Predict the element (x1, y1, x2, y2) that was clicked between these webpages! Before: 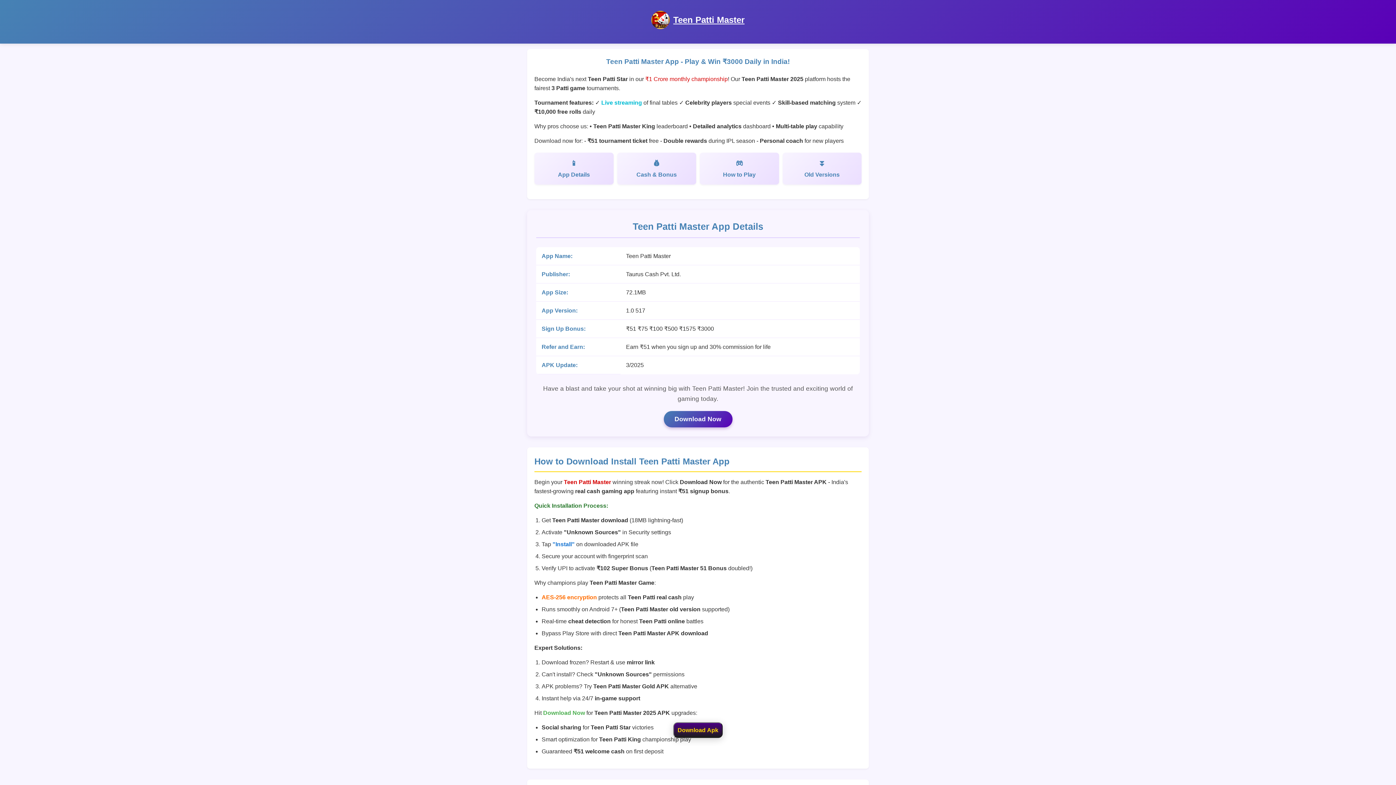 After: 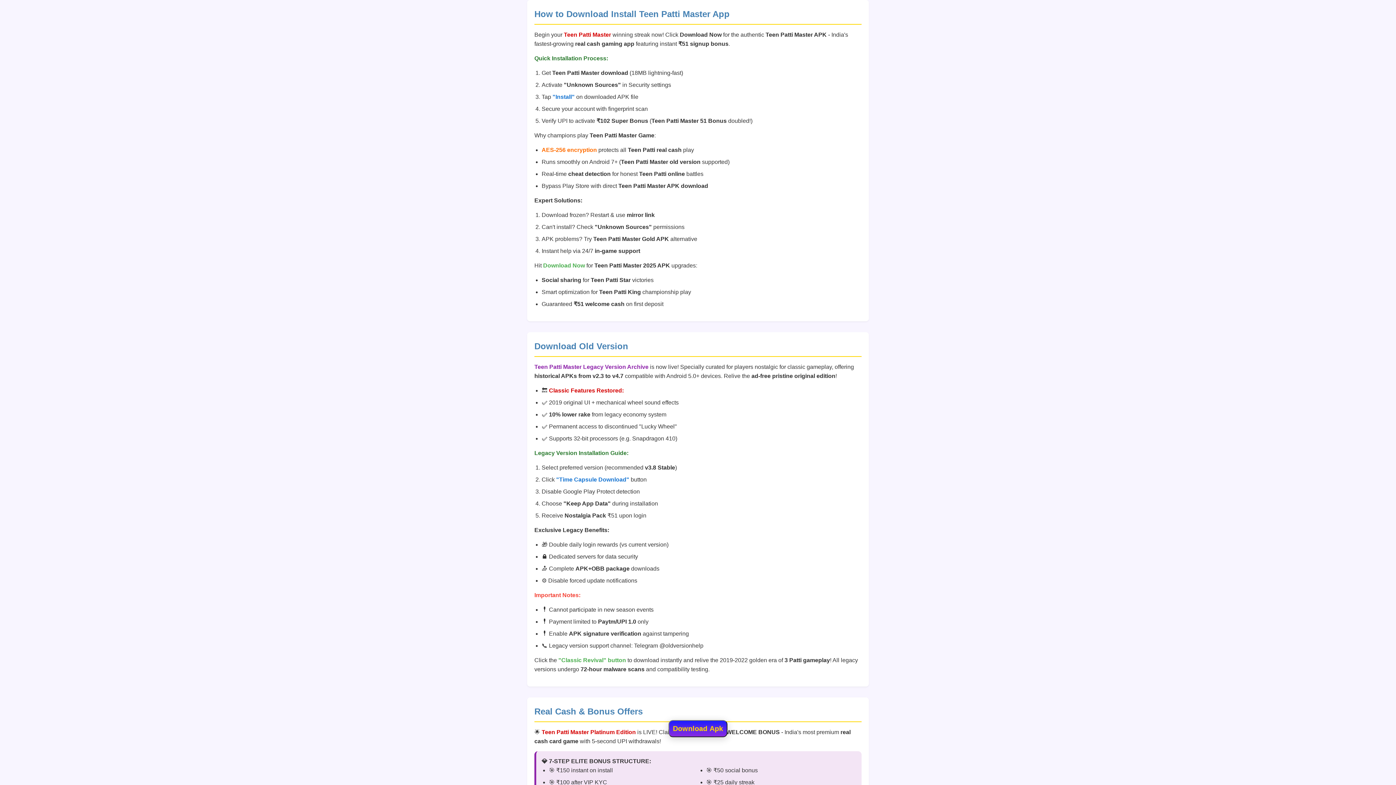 Action: bbox: (782, 152, 861, 184) label: Old Versions